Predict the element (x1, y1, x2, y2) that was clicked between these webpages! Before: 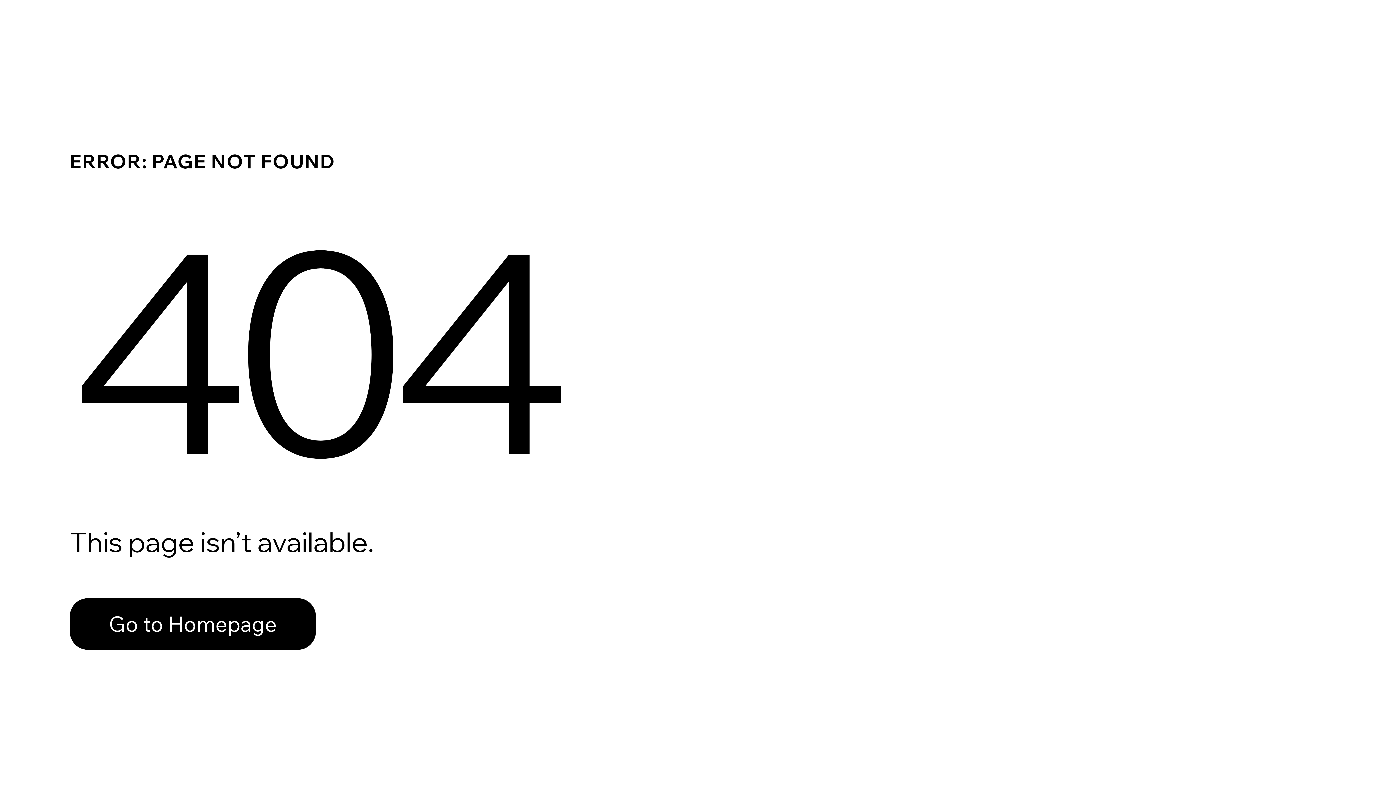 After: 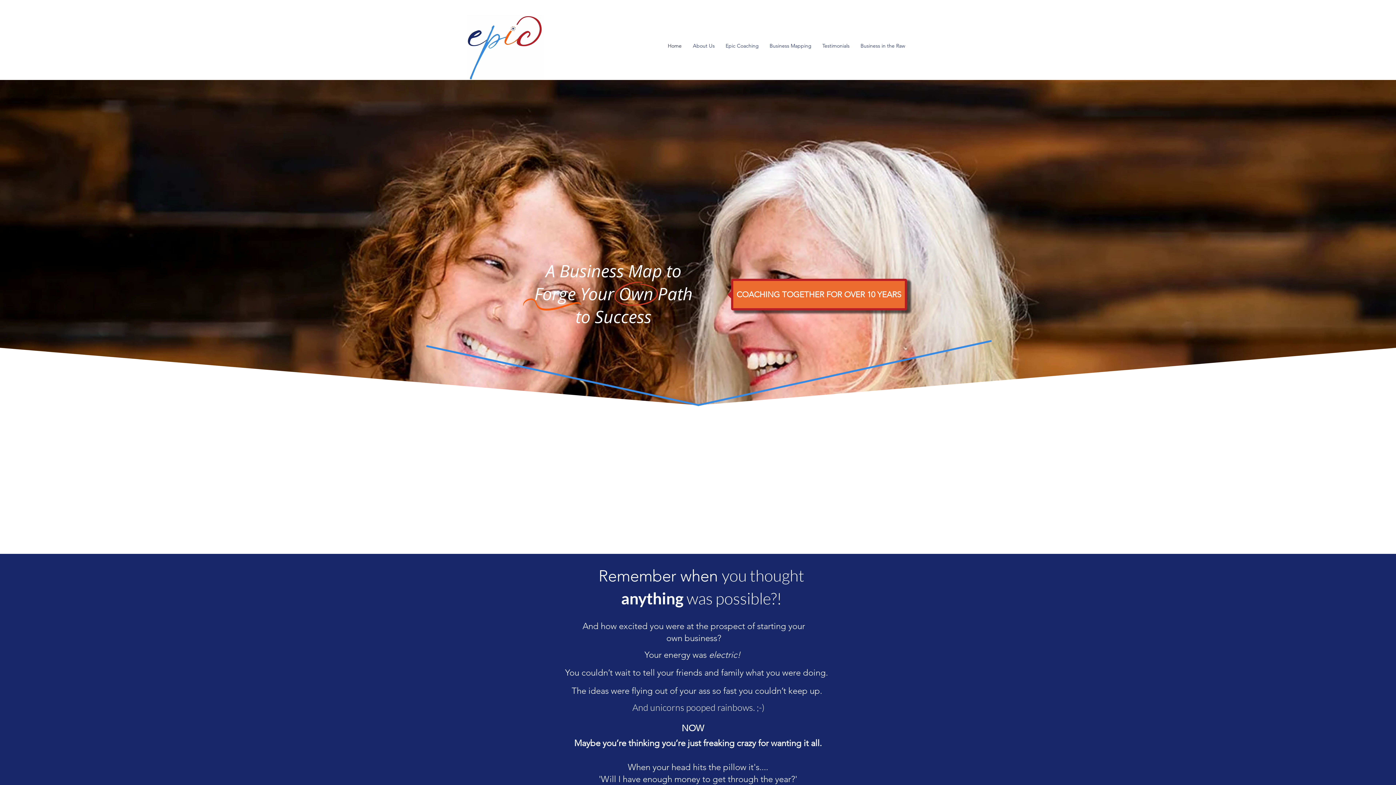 Action: bbox: (69, 582, 768, 659) label: Go to Homepage